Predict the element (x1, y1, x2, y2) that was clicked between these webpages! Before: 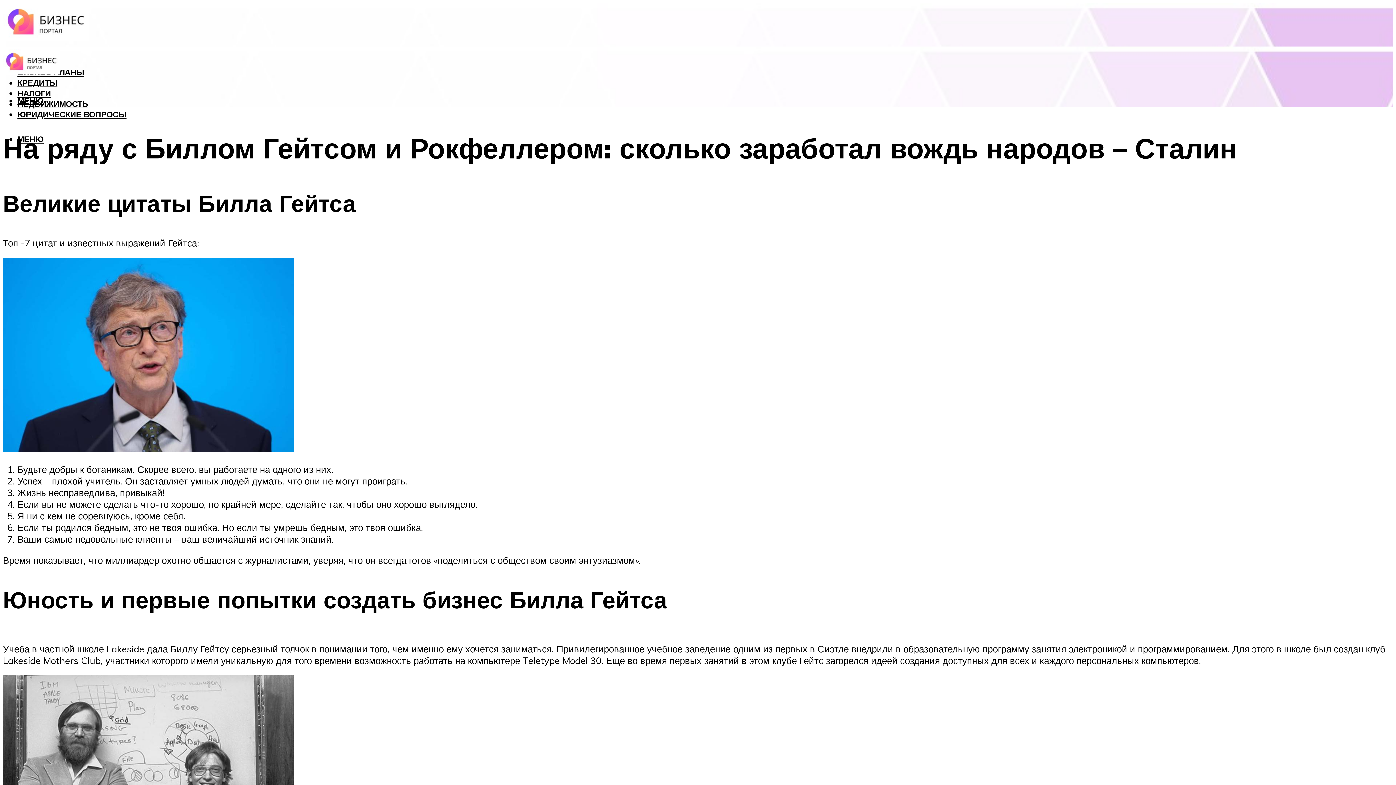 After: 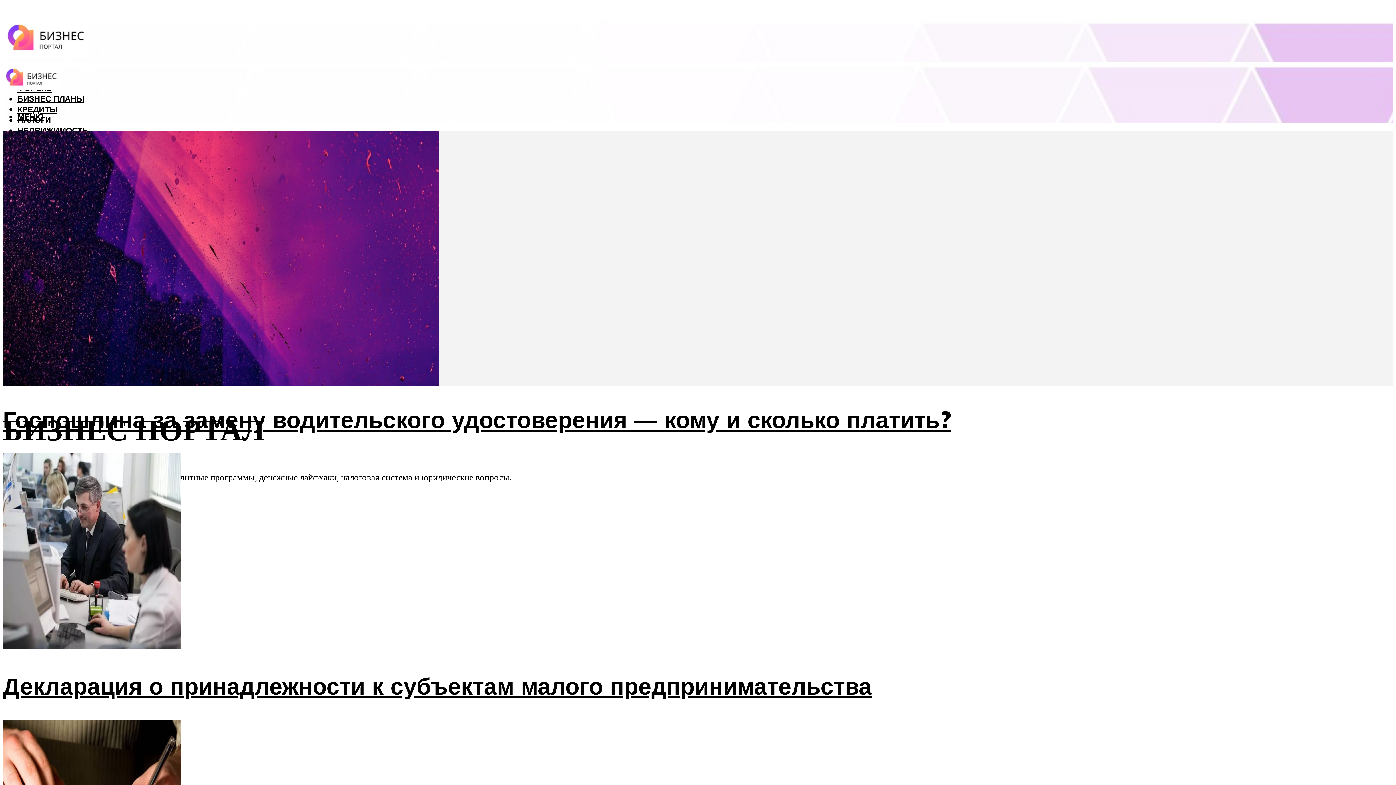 Action: bbox: (2, 46, 60, 81)